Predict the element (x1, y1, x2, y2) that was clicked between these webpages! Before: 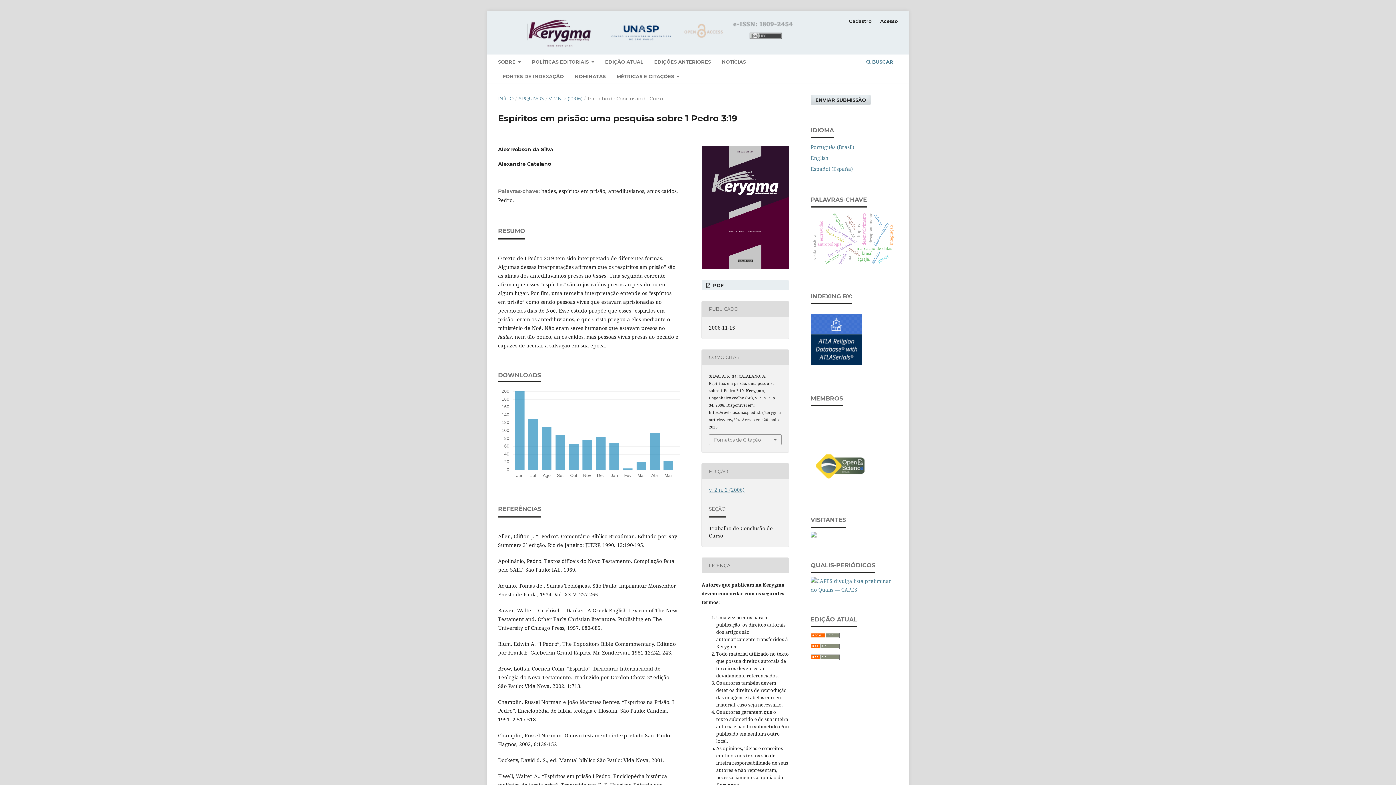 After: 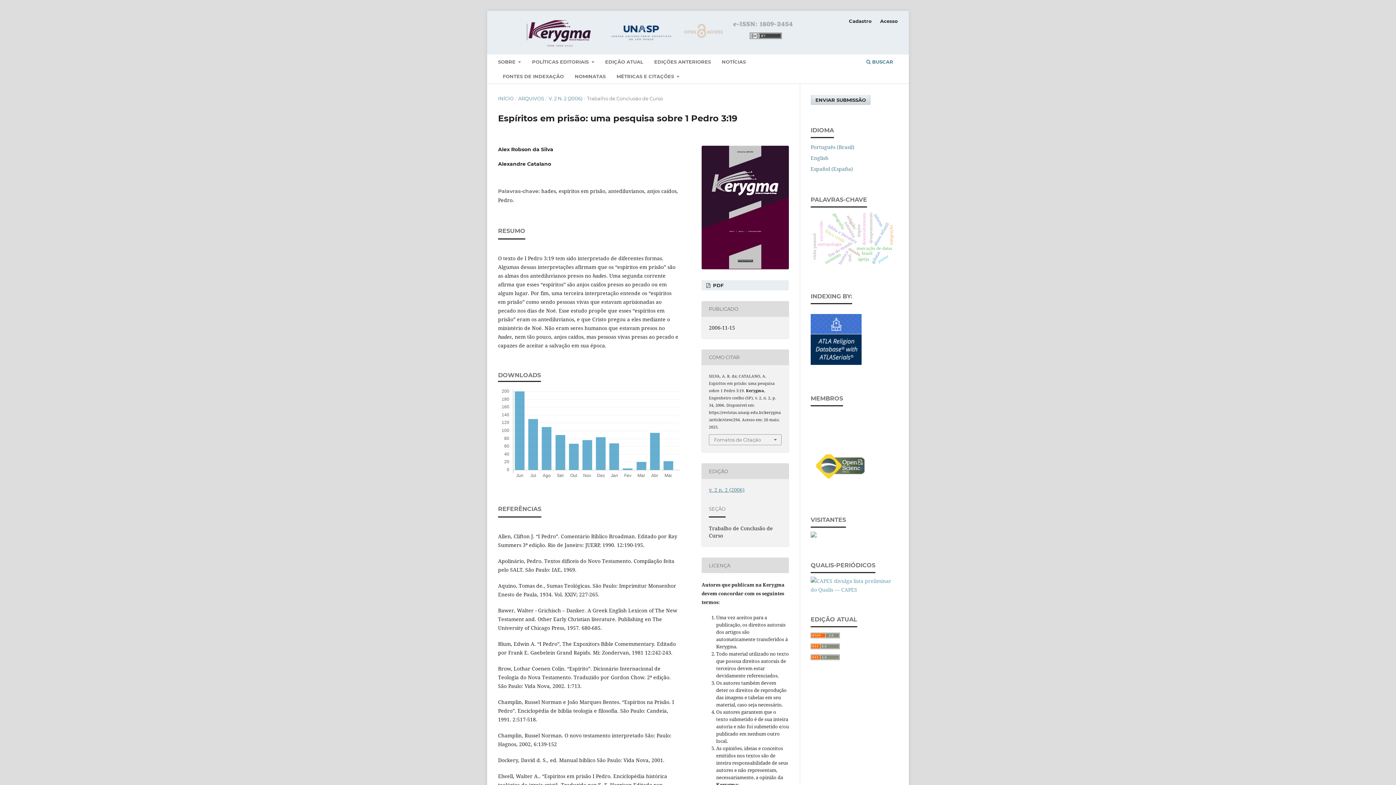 Action: bbox: (810, 586, 898, 593)